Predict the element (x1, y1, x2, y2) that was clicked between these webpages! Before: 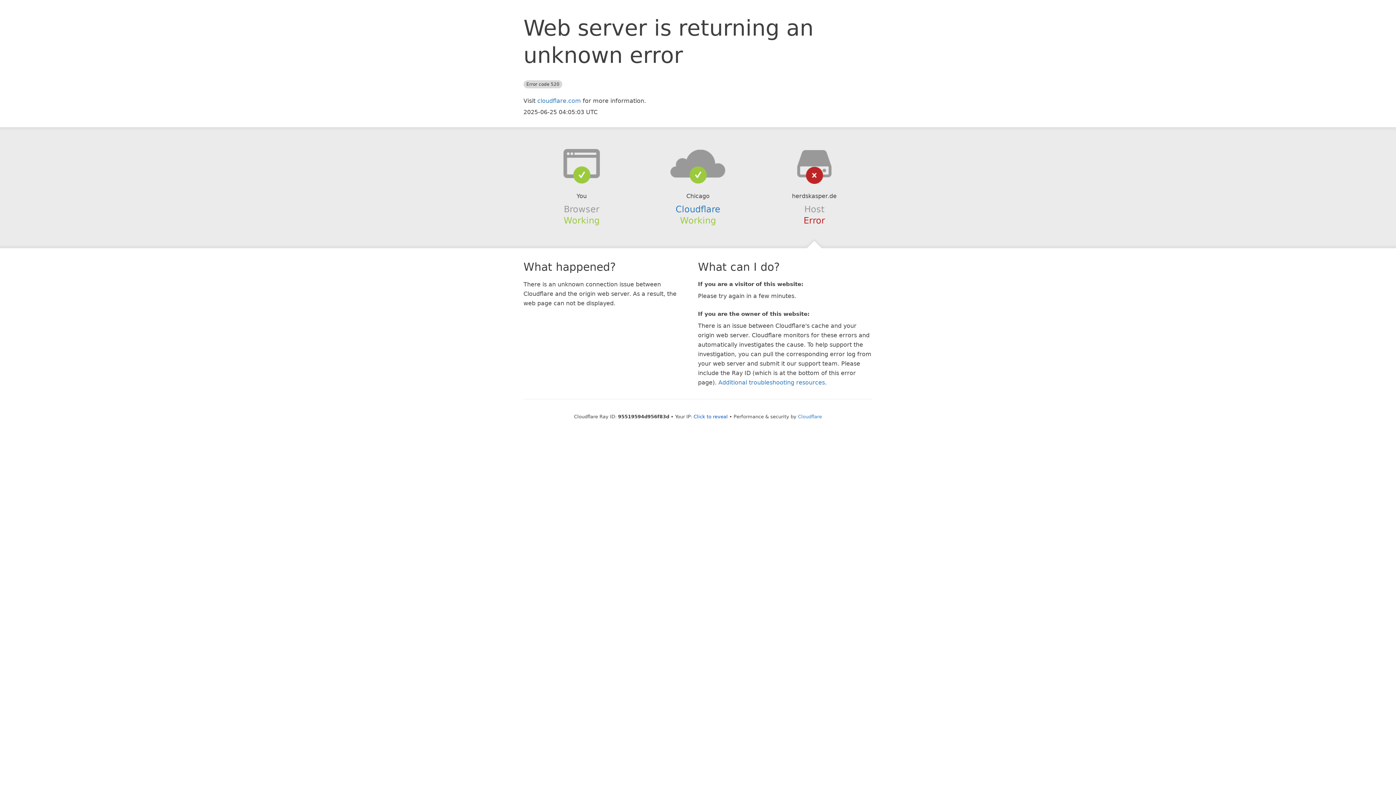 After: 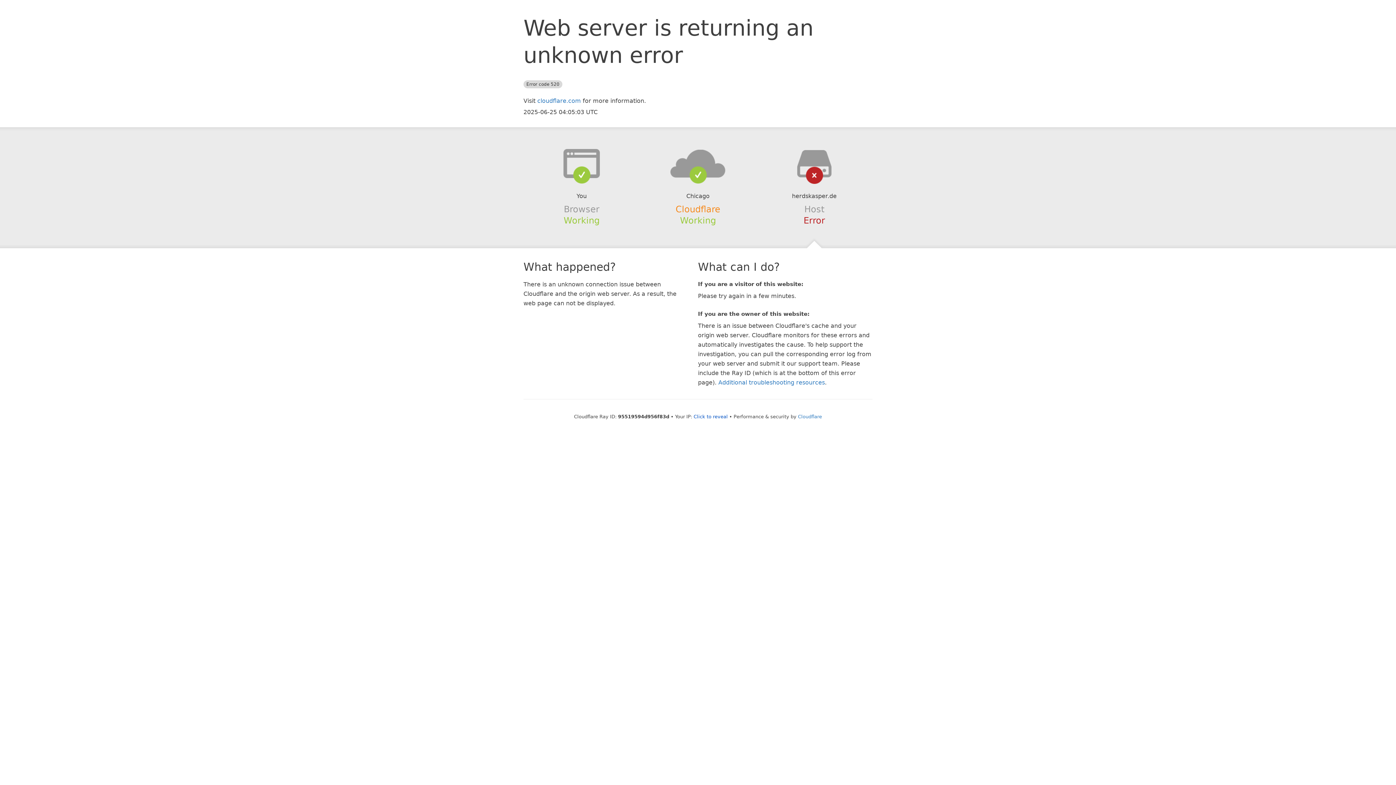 Action: bbox: (675, 204, 720, 214) label: Cloudflare